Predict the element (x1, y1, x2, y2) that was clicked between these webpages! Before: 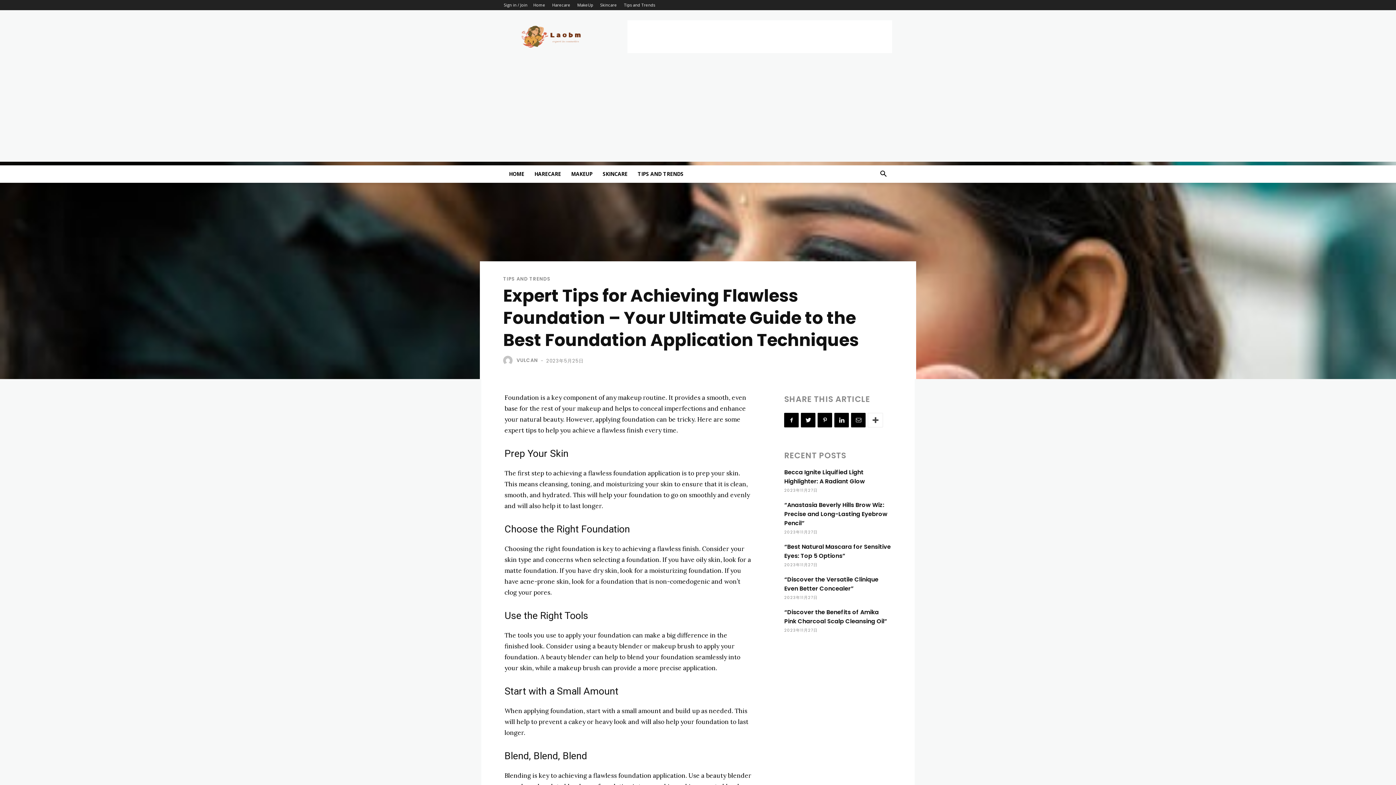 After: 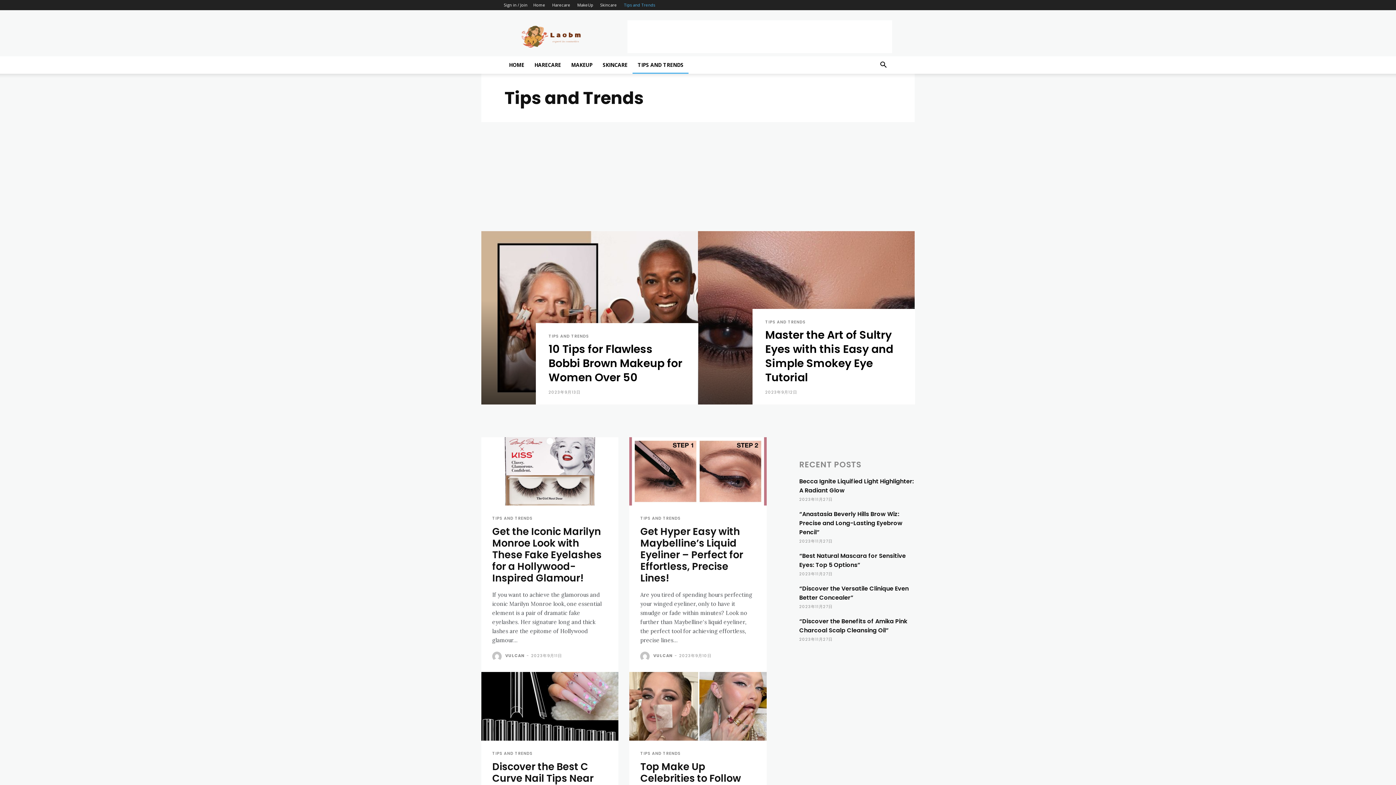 Action: label: TIPS AND TRENDS bbox: (503, 276, 550, 281)